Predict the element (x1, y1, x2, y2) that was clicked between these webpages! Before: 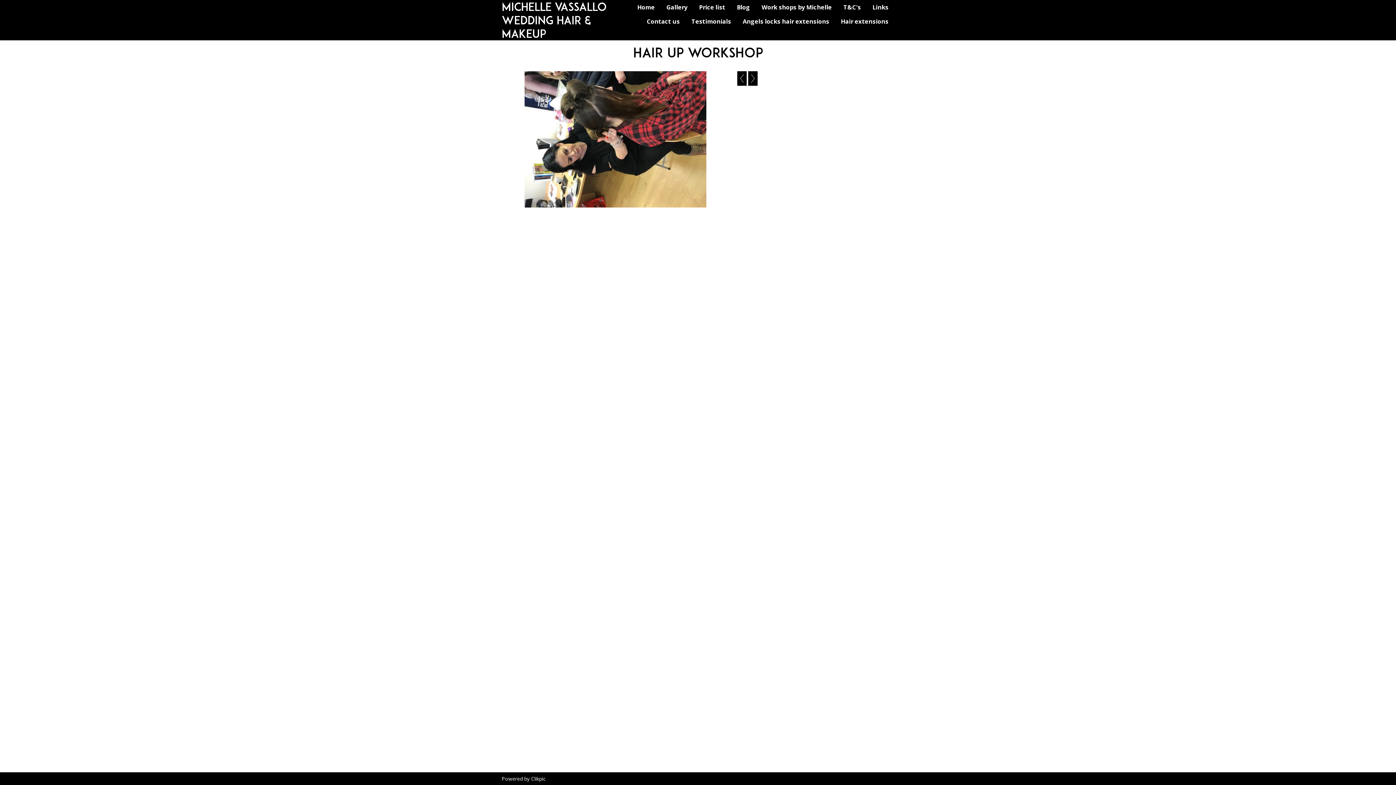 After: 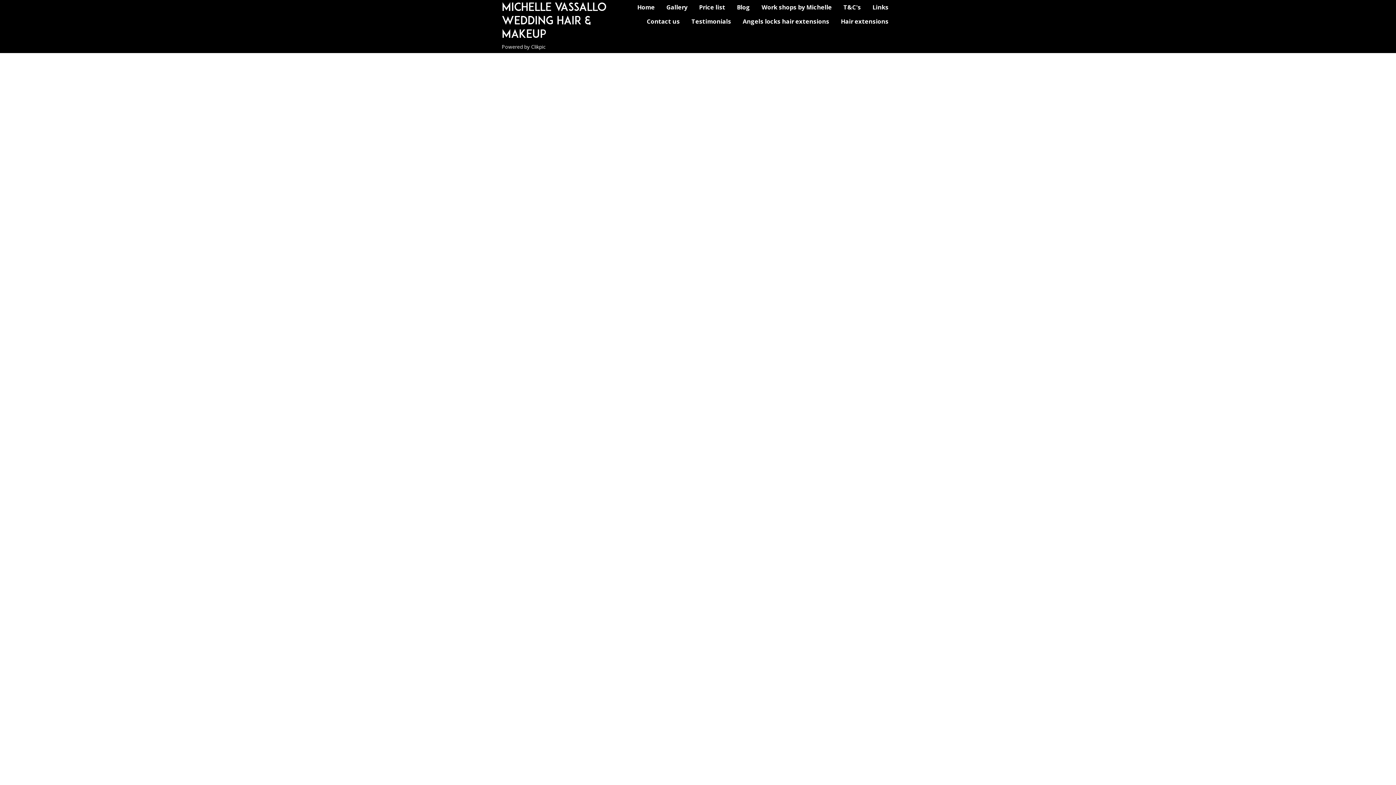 Action: bbox: (871, 29, 882, 34)